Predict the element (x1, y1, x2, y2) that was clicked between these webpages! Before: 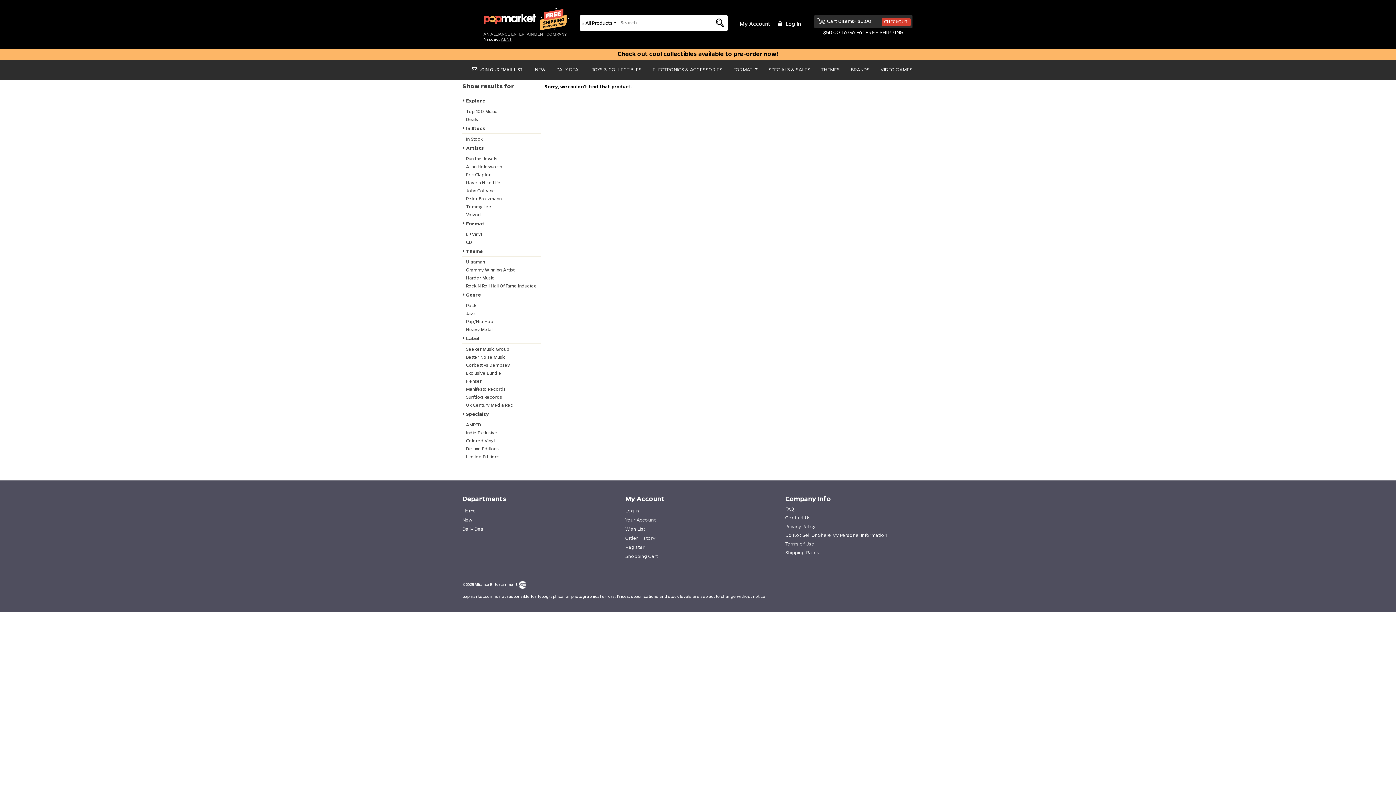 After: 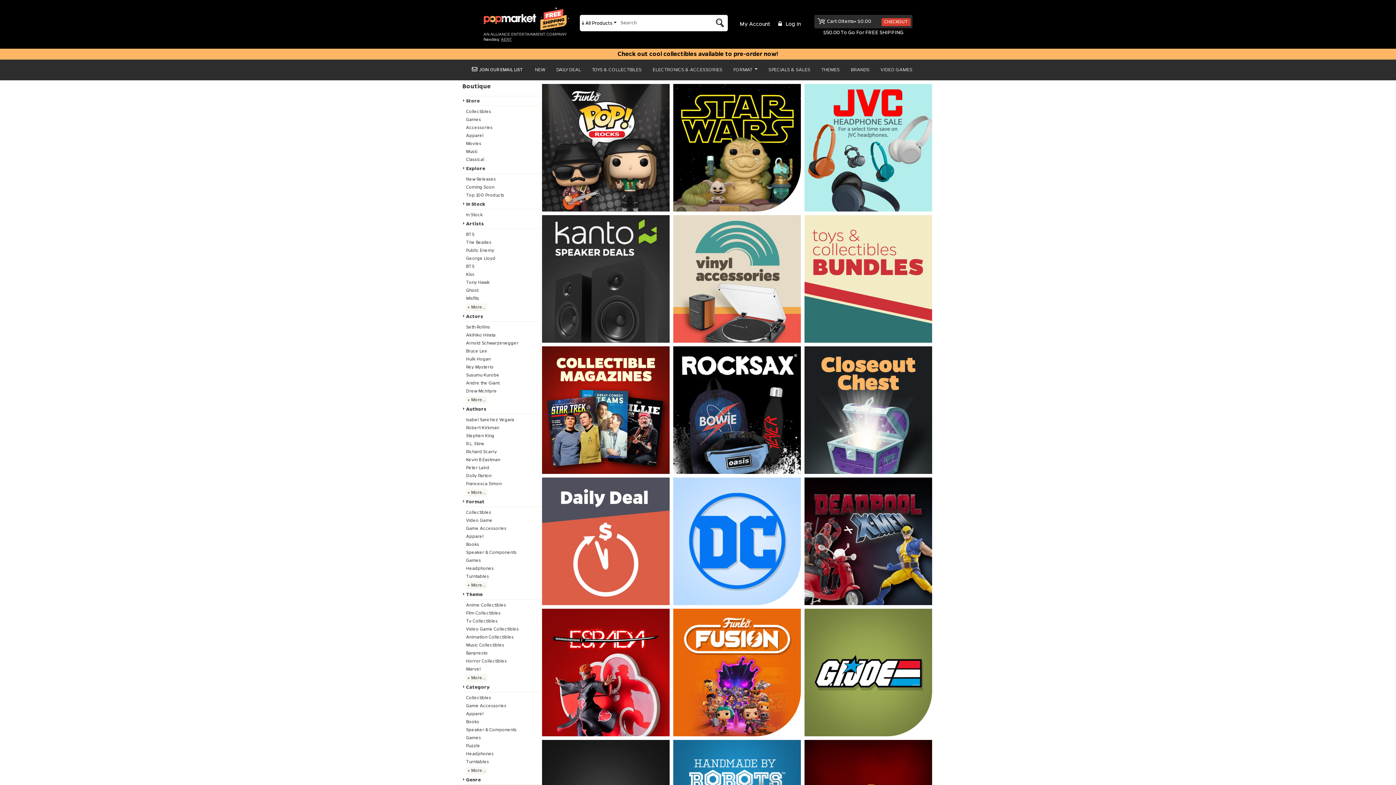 Action: label: SPECIALS & SALES bbox: (768, 63, 810, 76)